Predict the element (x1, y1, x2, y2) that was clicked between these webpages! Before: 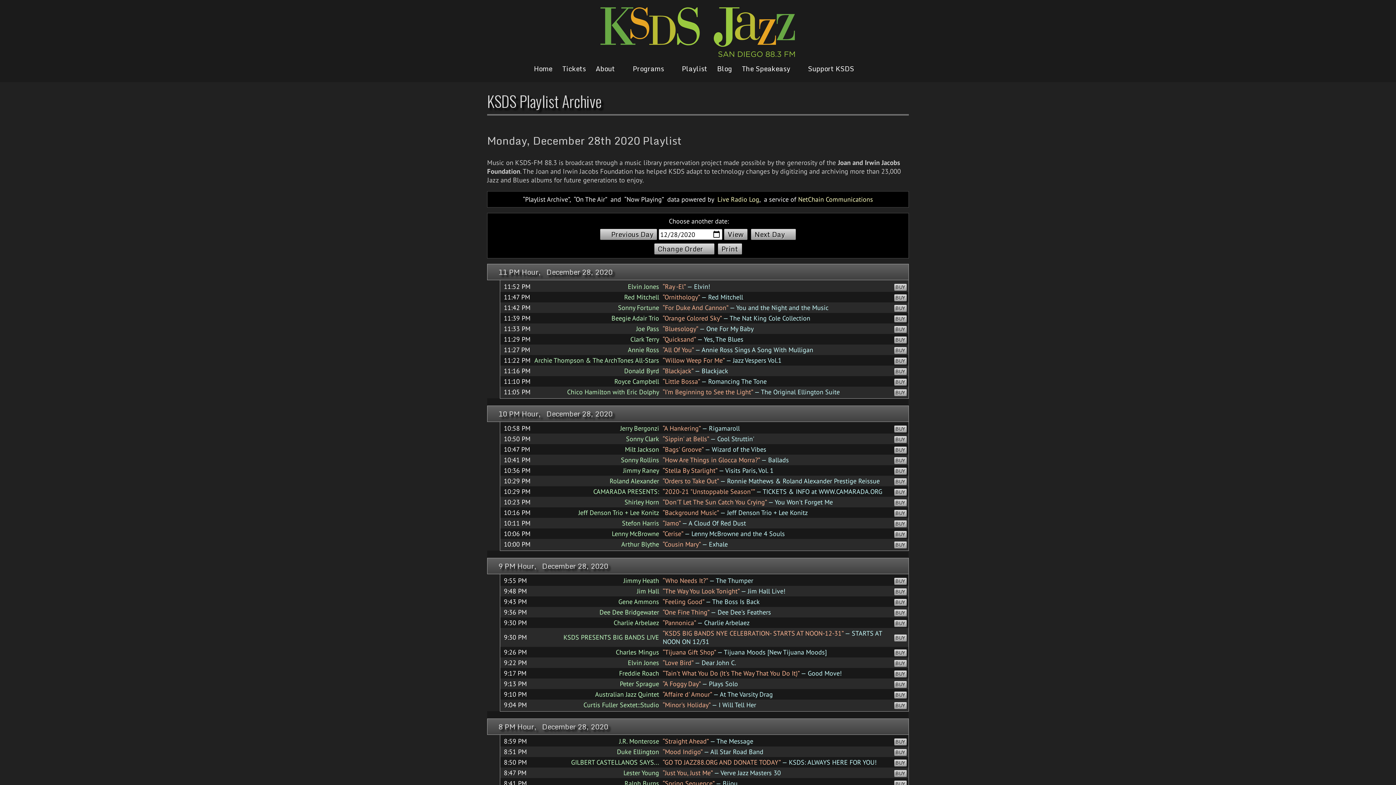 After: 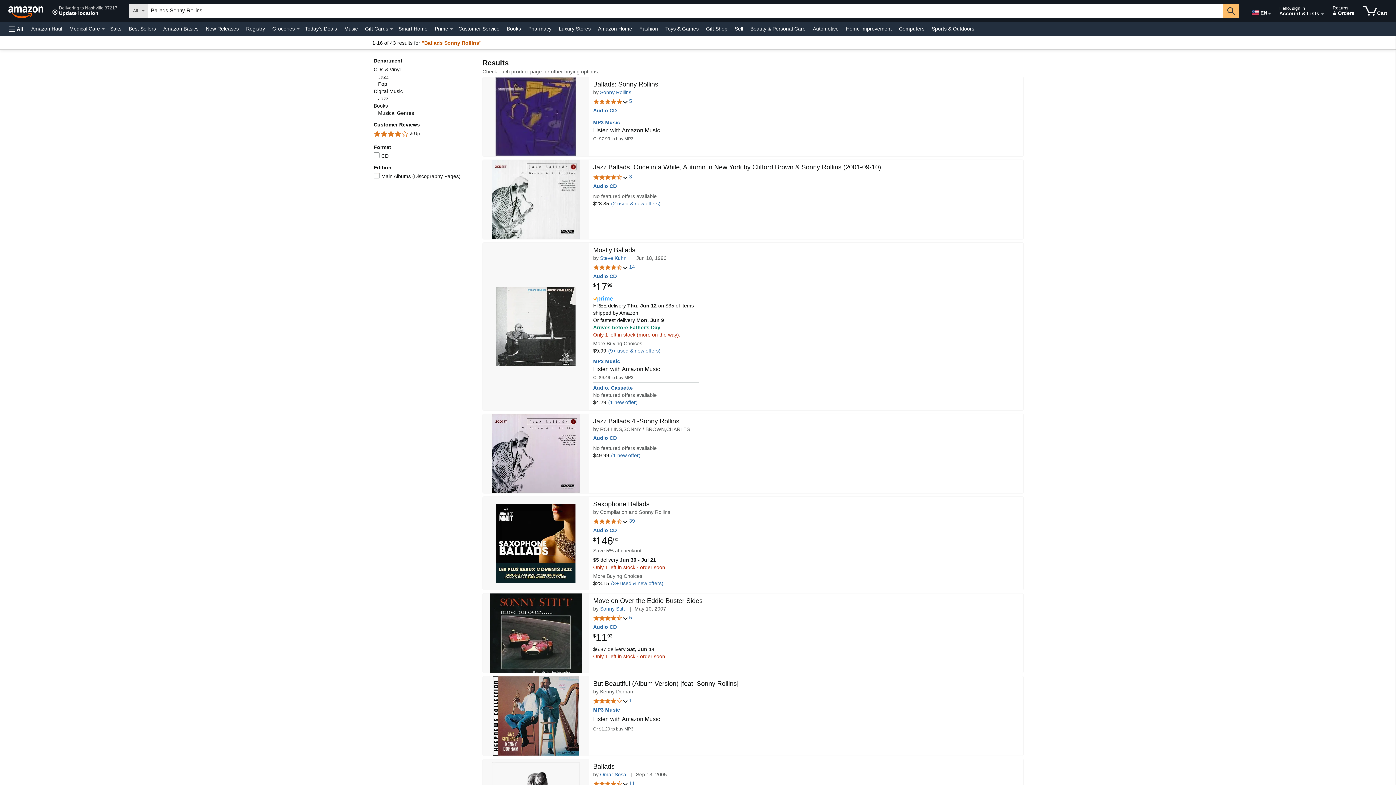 Action: bbox: (894, 457, 906, 464) label: BUY